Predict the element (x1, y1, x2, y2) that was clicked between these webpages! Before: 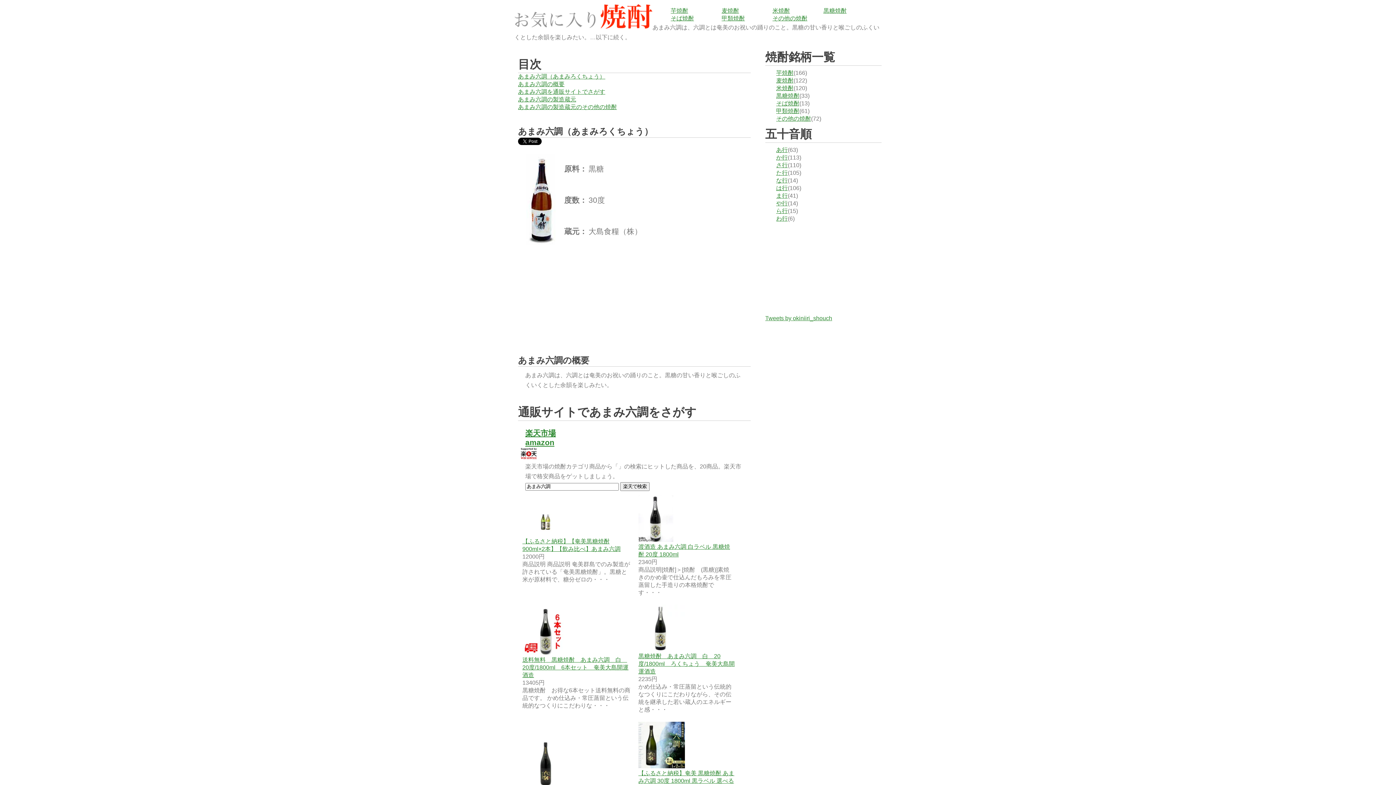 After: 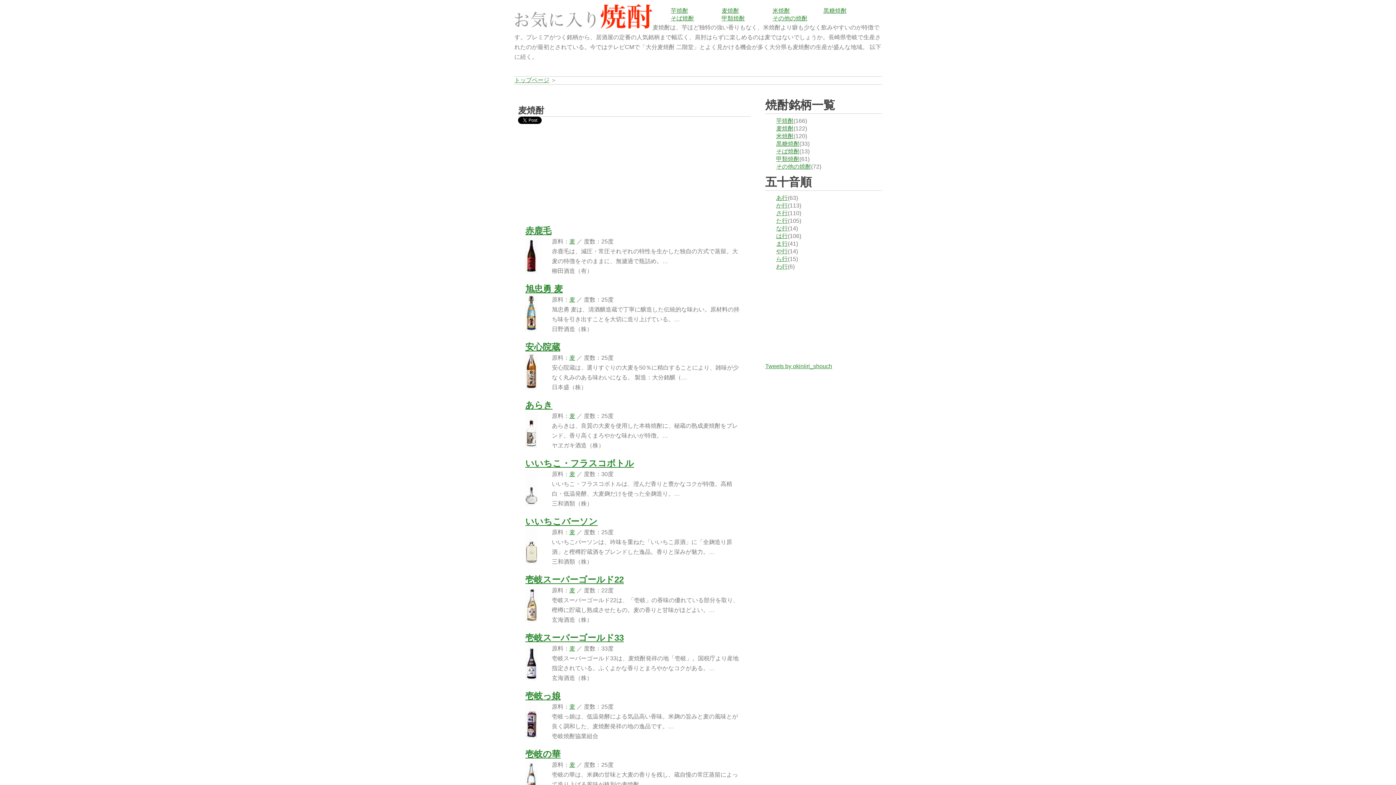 Action: label: 麦焼酎 bbox: (776, 77, 793, 83)